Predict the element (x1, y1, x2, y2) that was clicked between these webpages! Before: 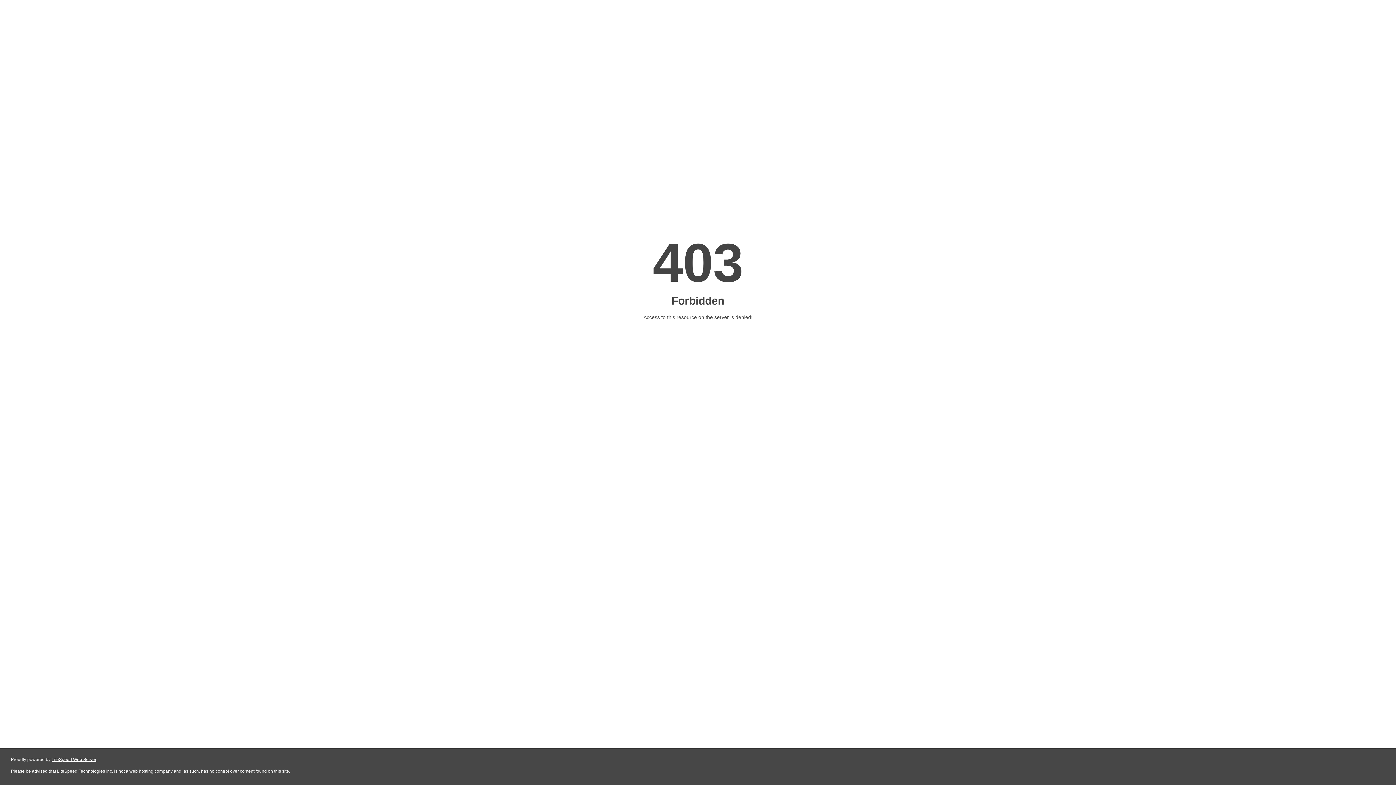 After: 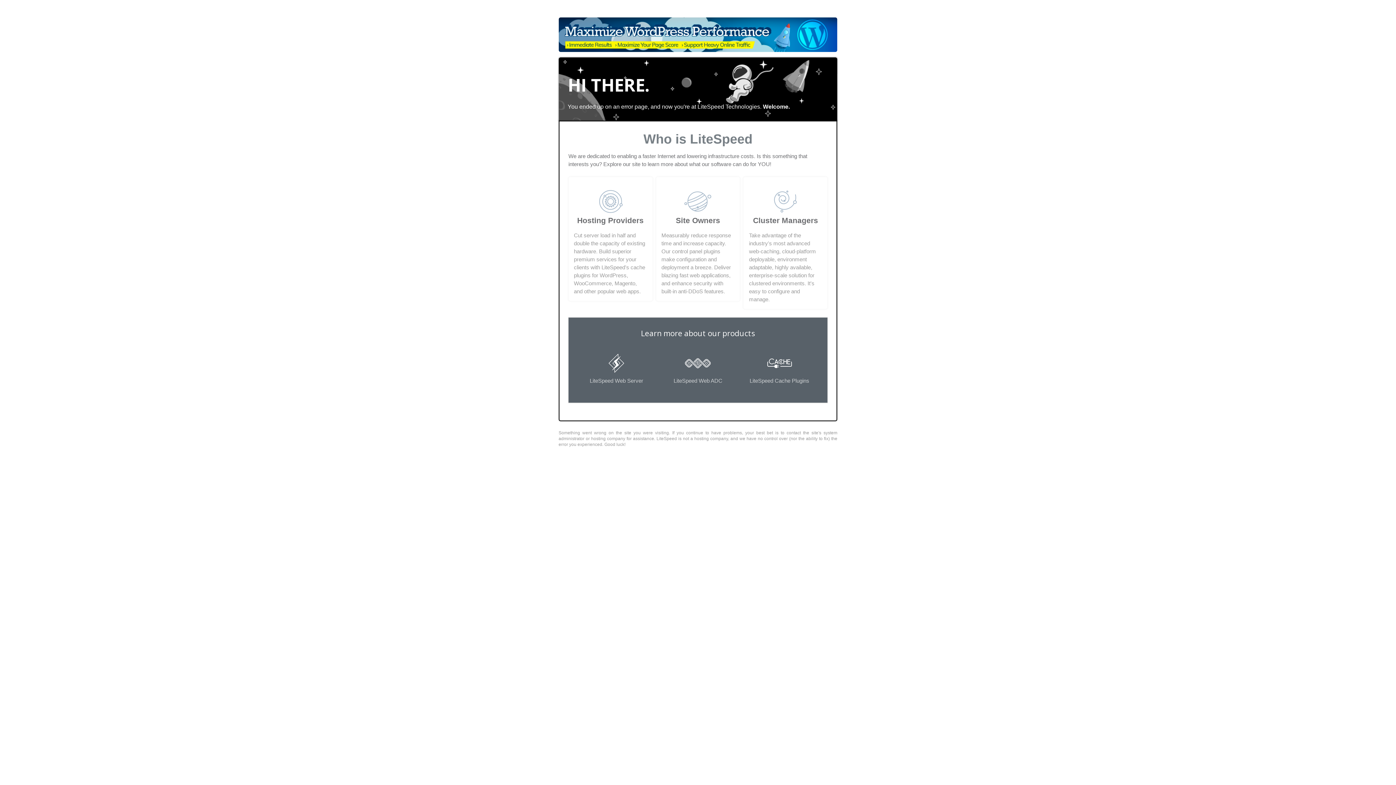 Action: bbox: (51, 757, 96, 762) label: LiteSpeed Web Server